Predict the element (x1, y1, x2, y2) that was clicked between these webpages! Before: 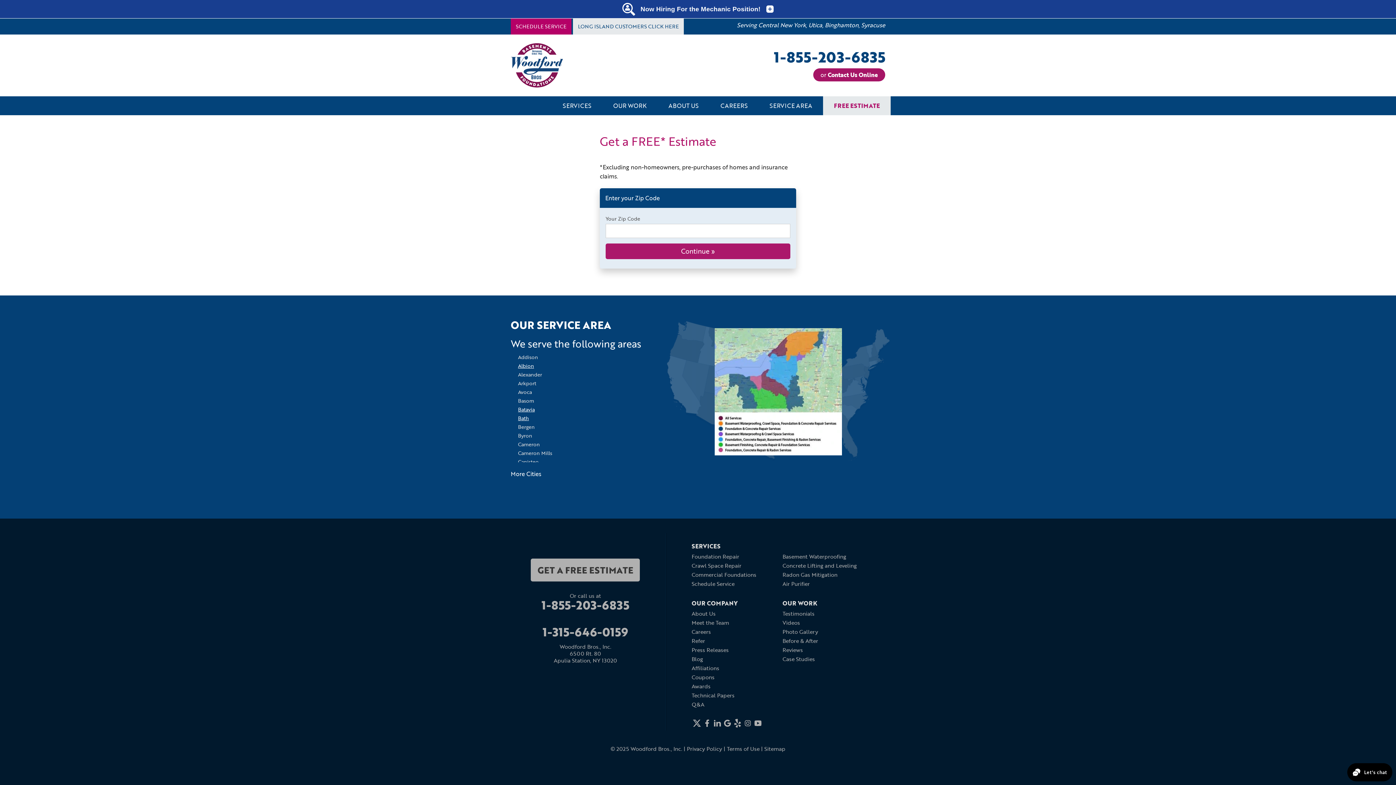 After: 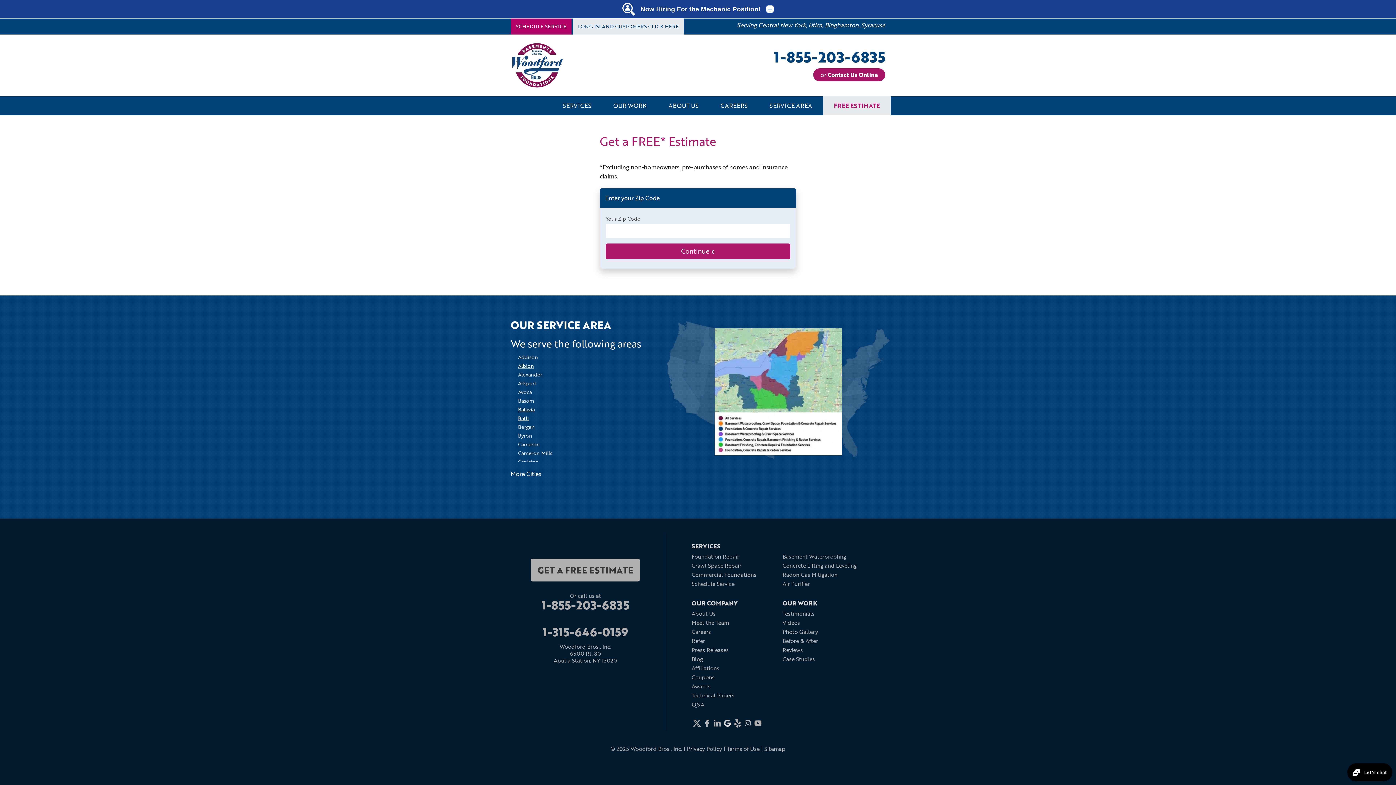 Action: bbox: (723, 719, 731, 727)